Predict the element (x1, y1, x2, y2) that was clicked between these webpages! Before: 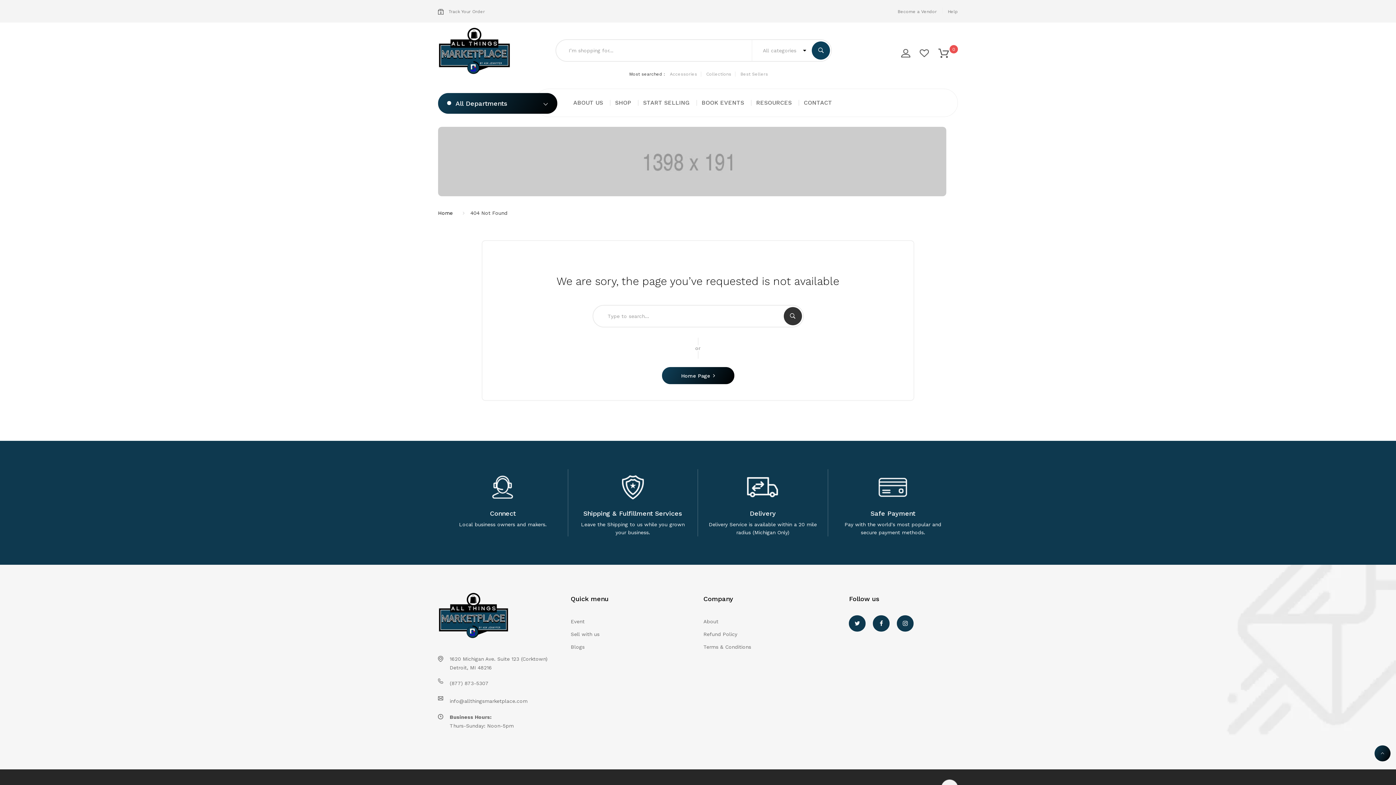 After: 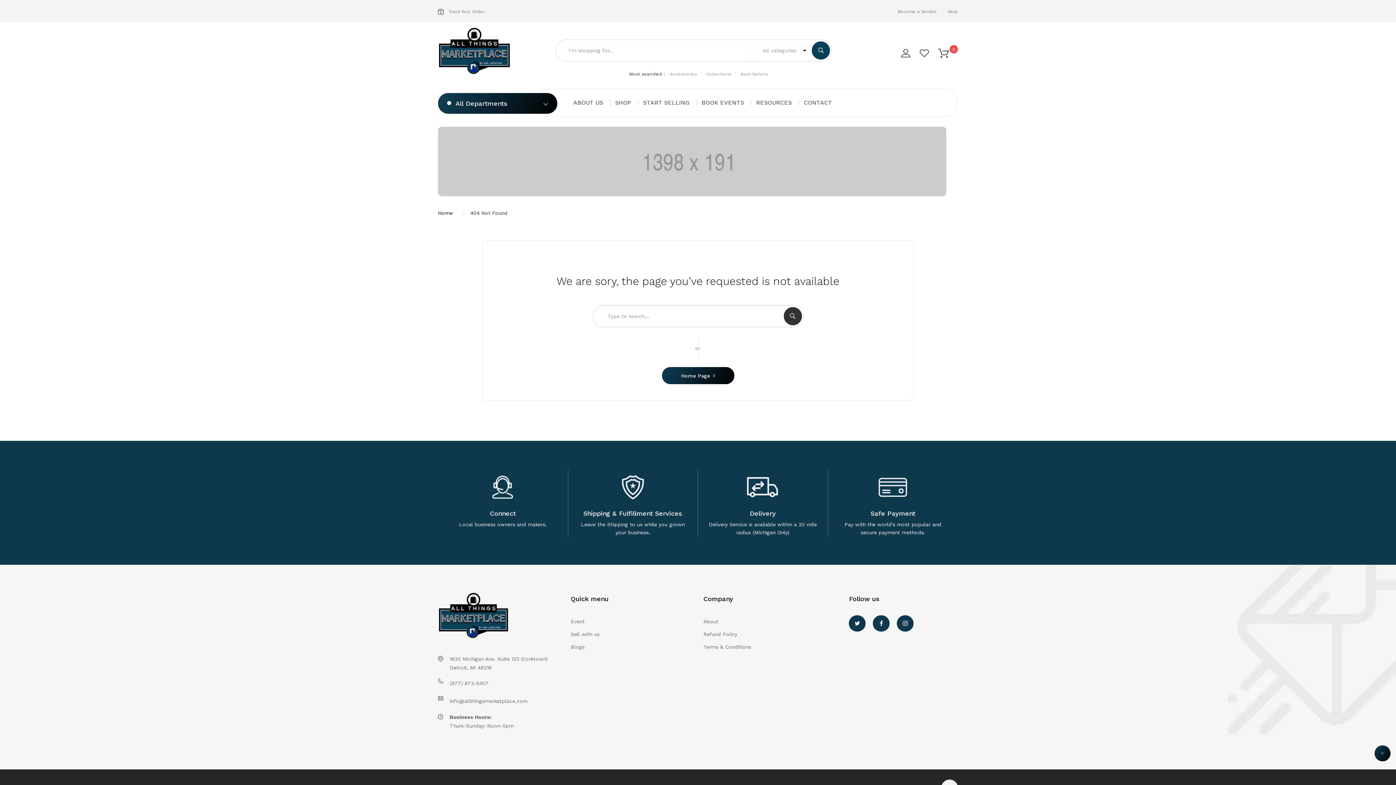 Action: bbox: (1374, 745, 1390, 761)